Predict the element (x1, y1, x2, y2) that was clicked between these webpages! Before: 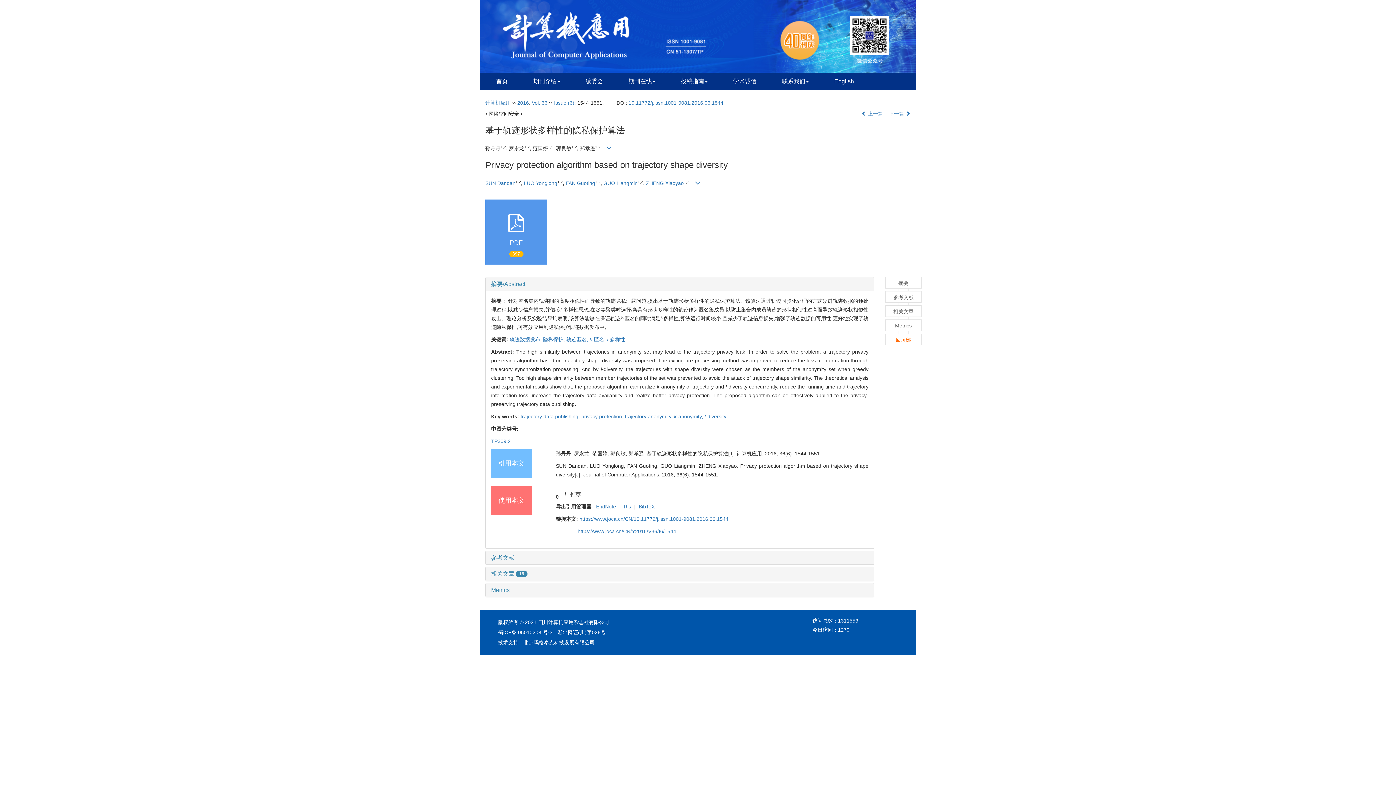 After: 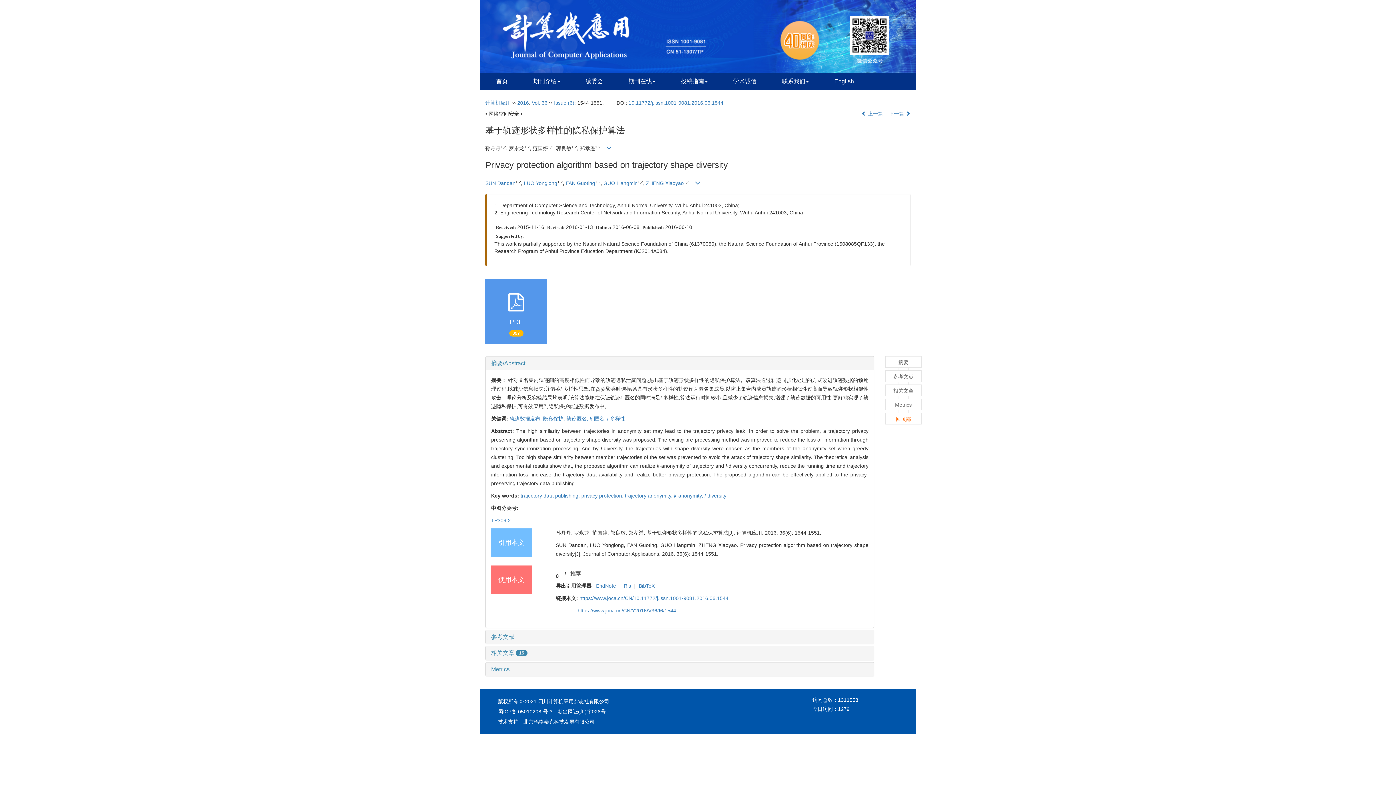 Action: bbox: (485, 180, 515, 186) label: SUN Dandan